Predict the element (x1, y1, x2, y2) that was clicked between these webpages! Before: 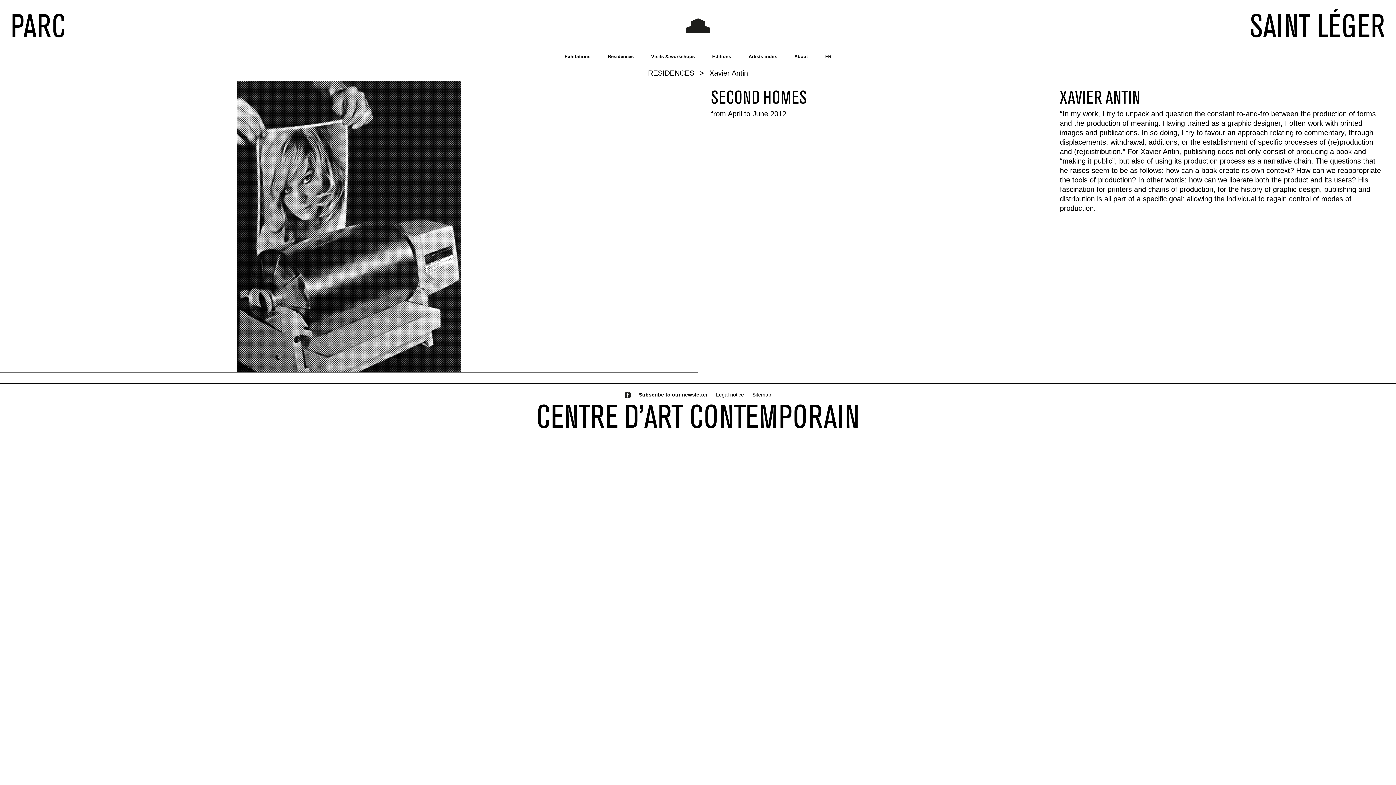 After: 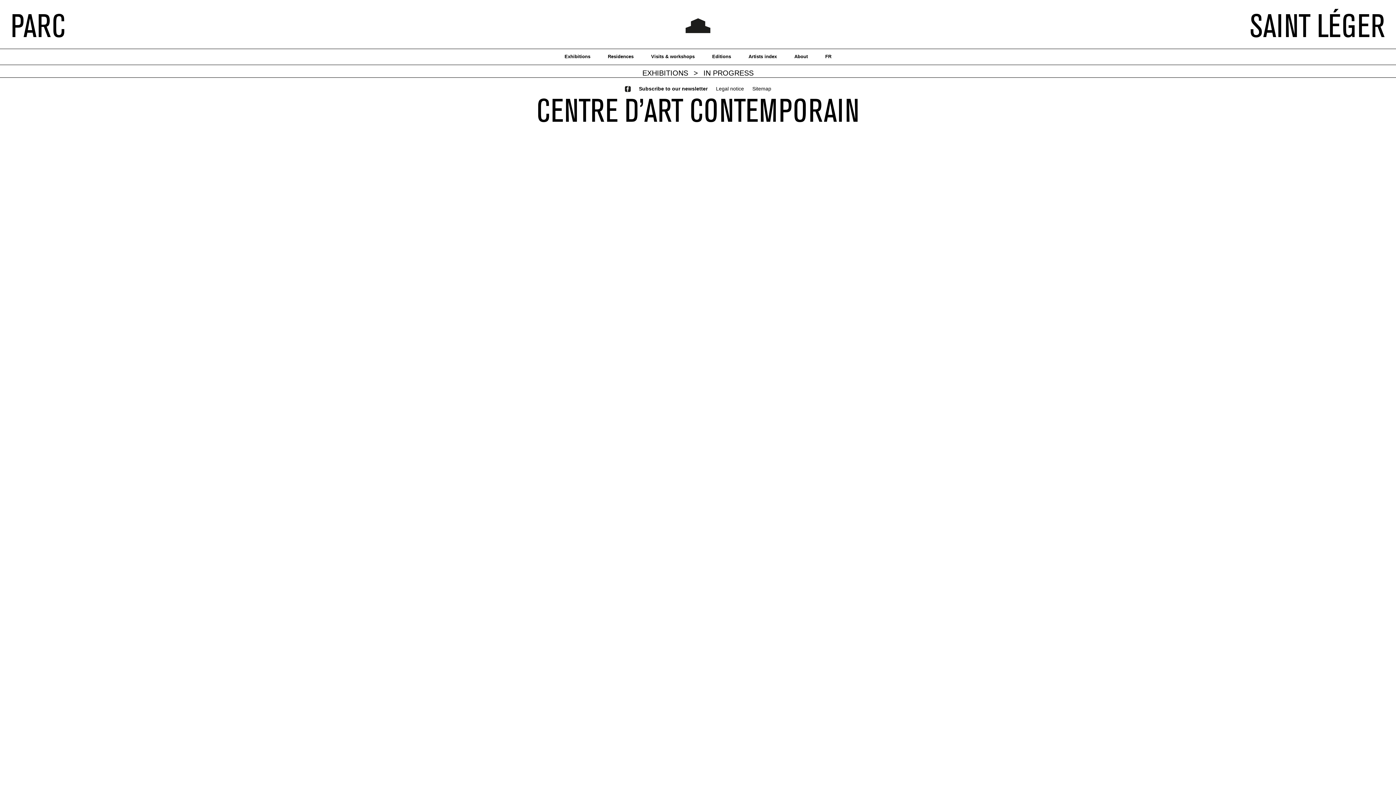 Action: label: Exhibitions bbox: (564, 53, 590, 59)